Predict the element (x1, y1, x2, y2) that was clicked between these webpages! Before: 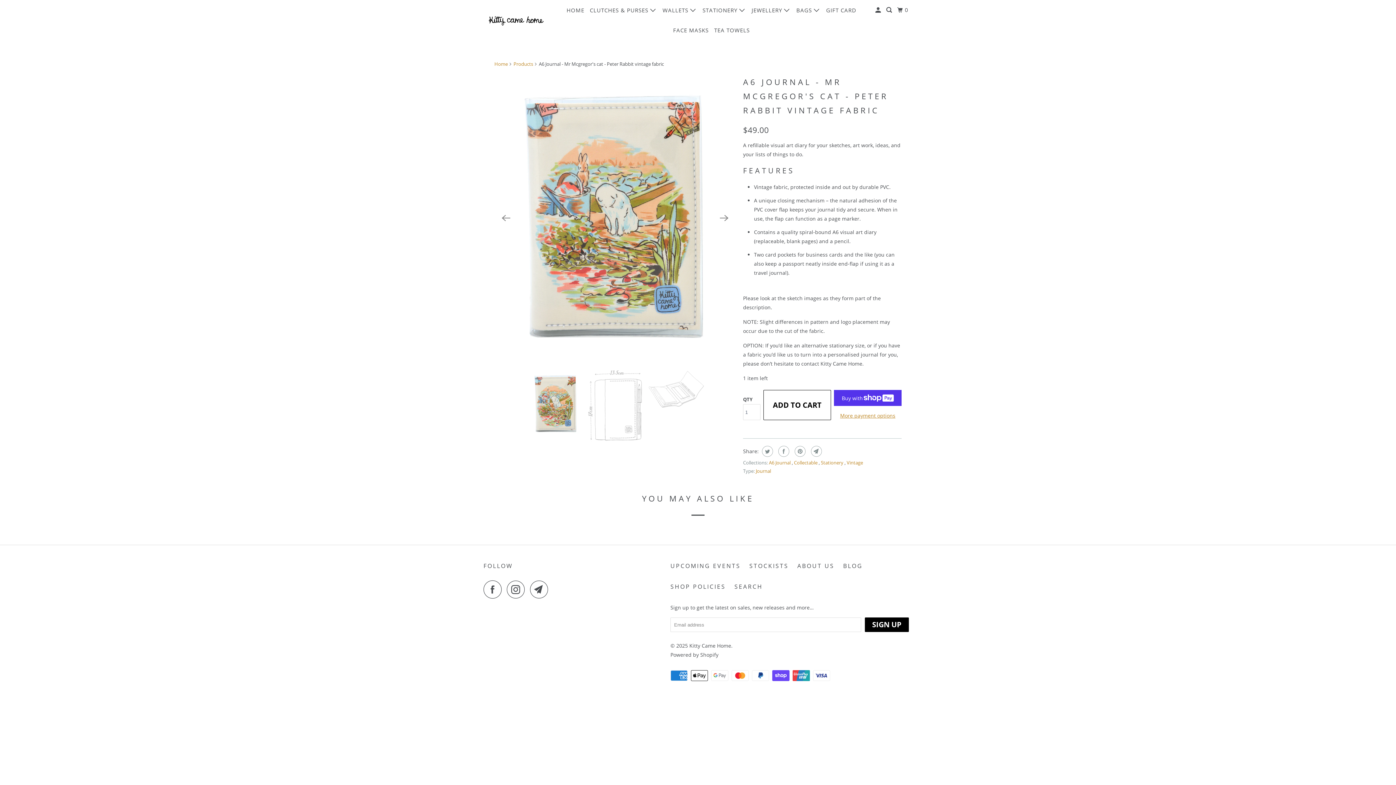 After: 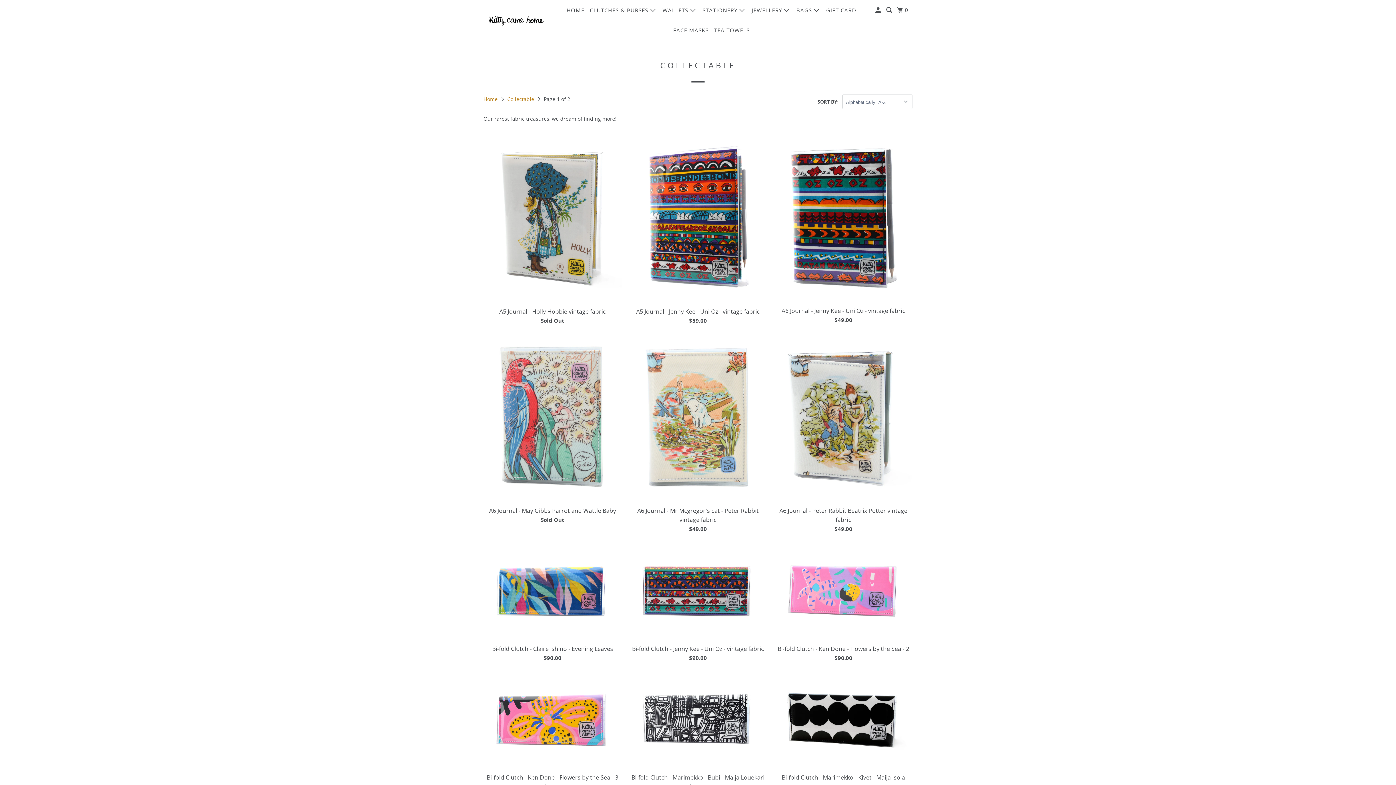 Action: bbox: (794, 459, 818, 466) label: Collectable 